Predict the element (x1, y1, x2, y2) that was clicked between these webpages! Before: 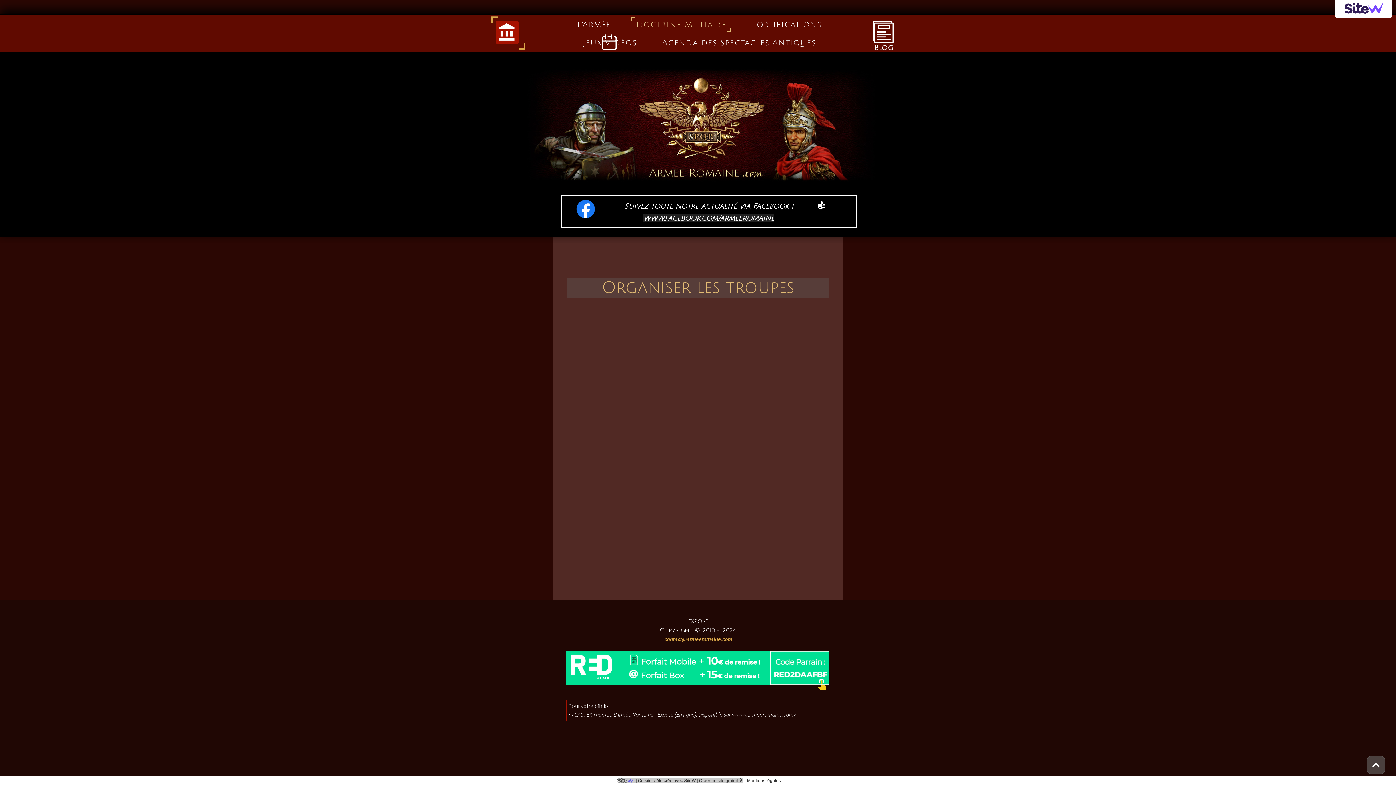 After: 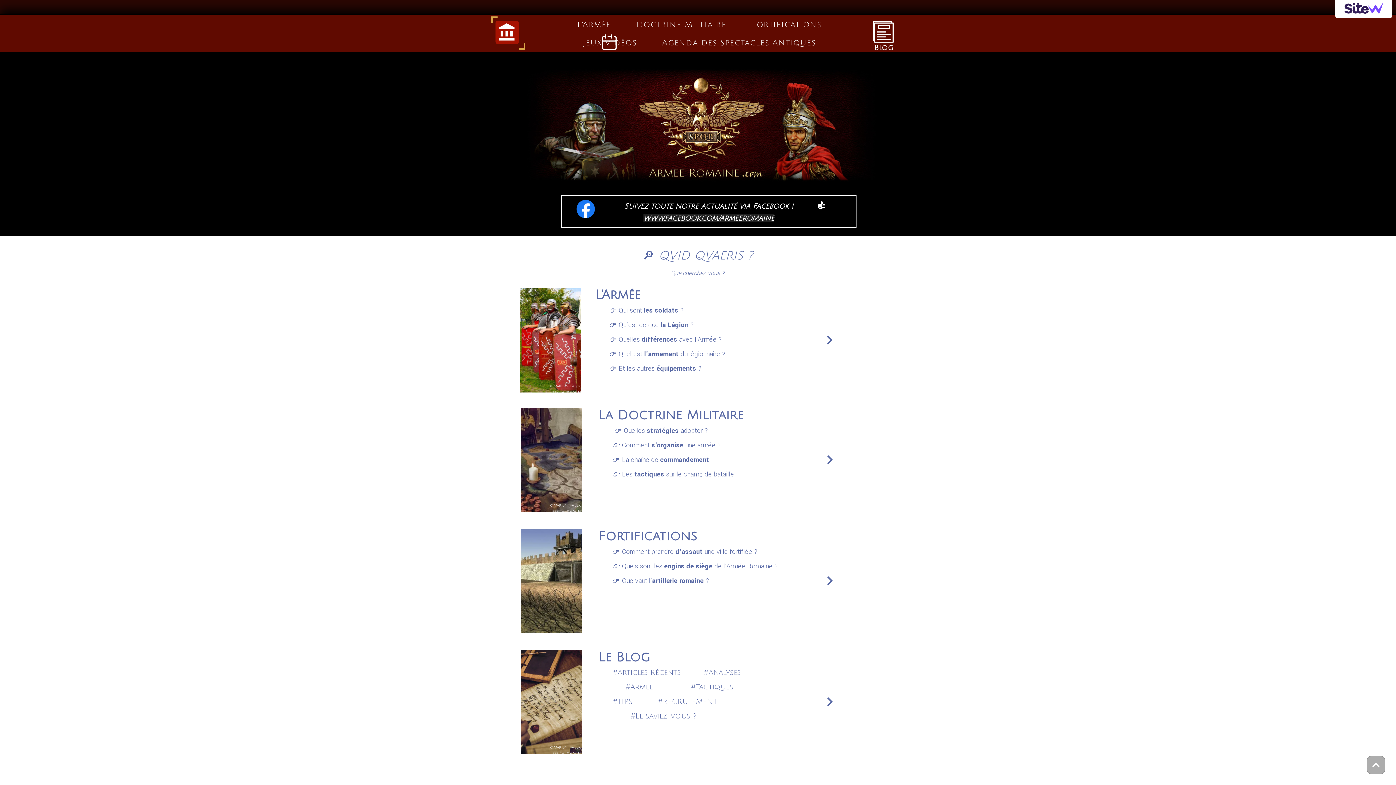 Action: label: keyboard_arrow_left bbox: (480, 5, 506, 31)